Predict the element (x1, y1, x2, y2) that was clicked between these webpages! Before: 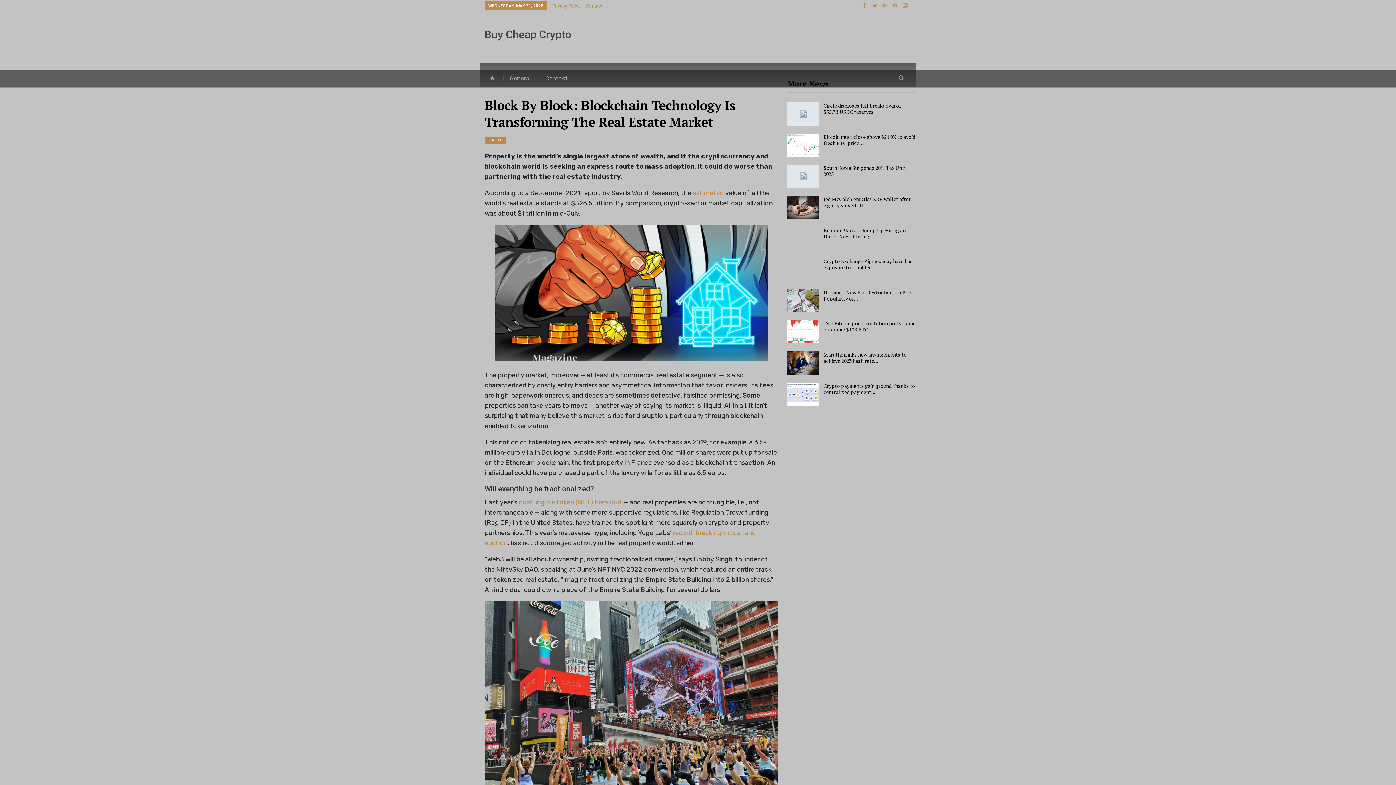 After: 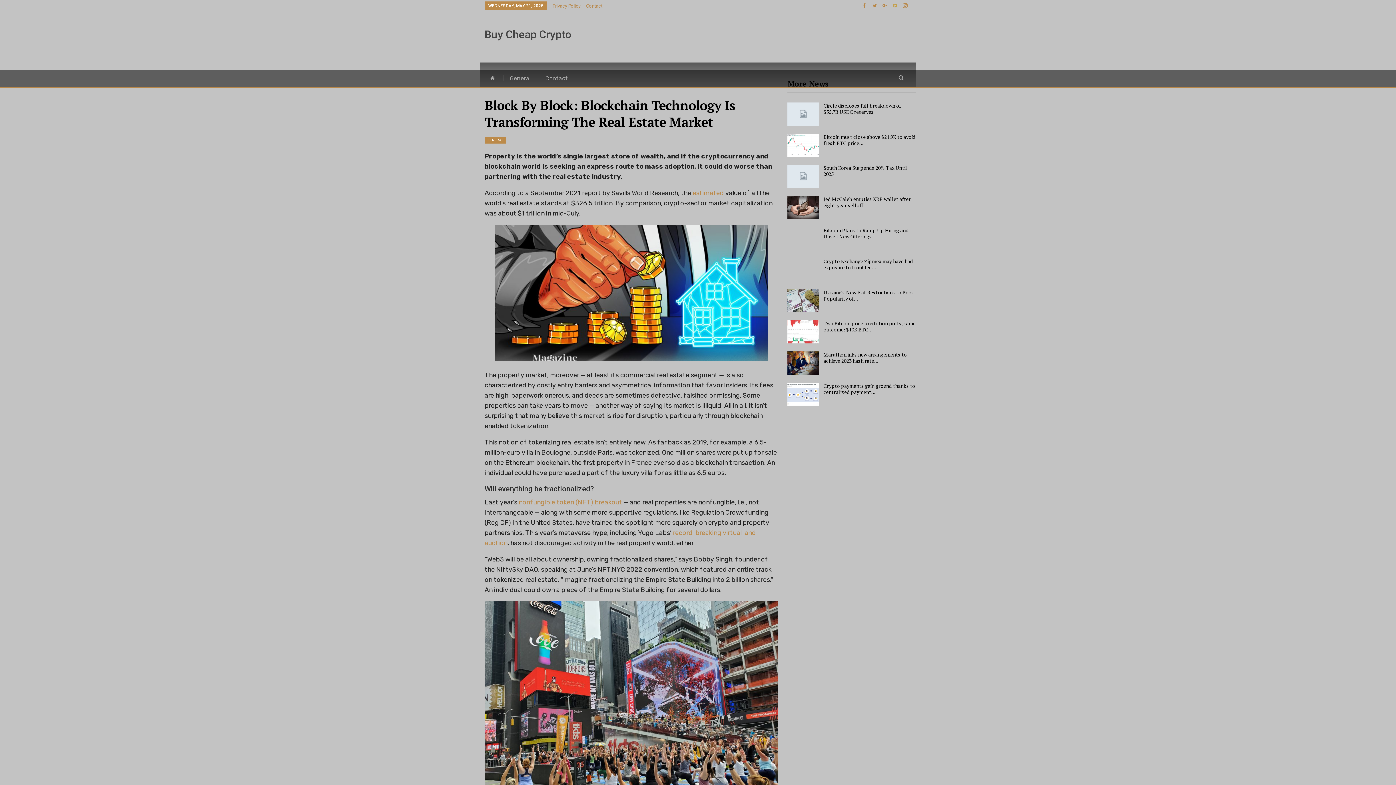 Action: bbox: (890, 2, 899, 8)